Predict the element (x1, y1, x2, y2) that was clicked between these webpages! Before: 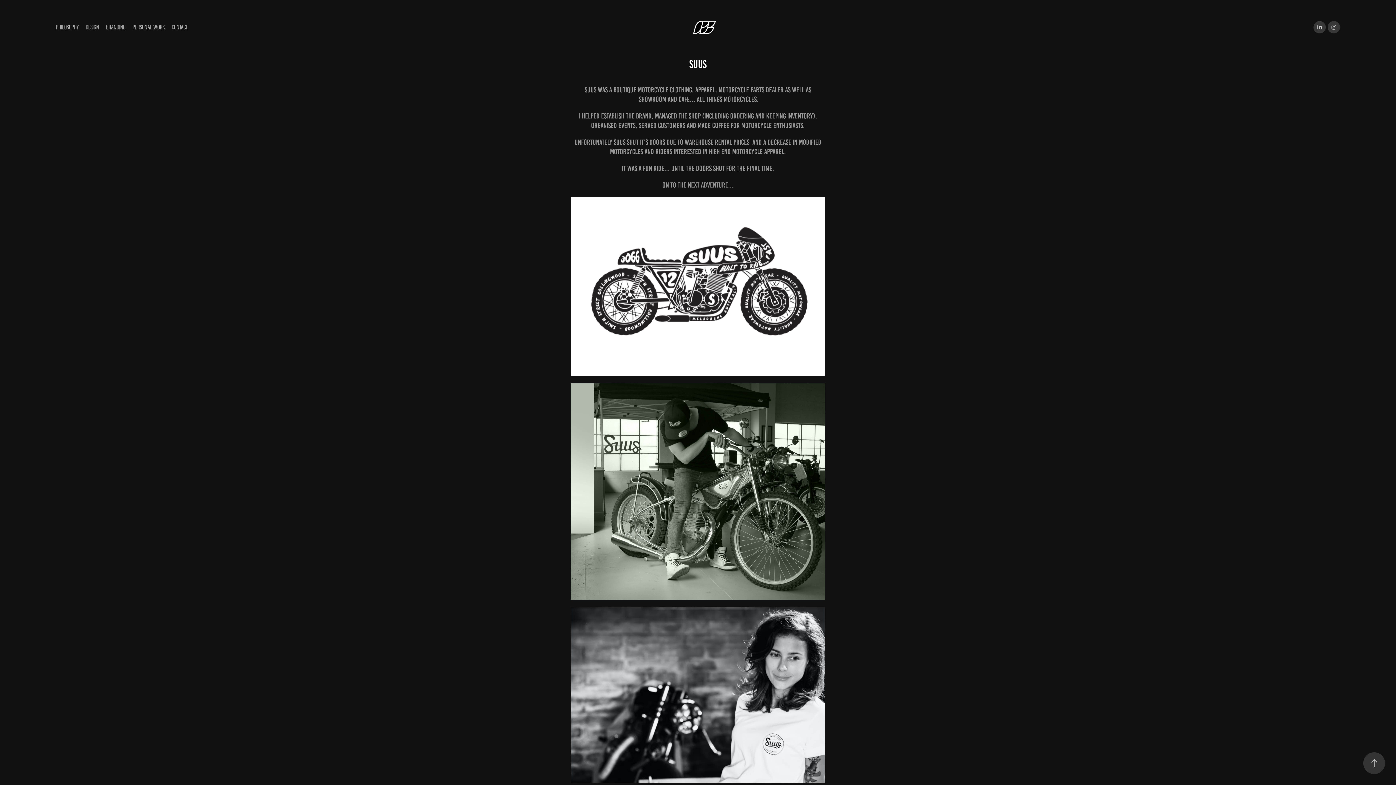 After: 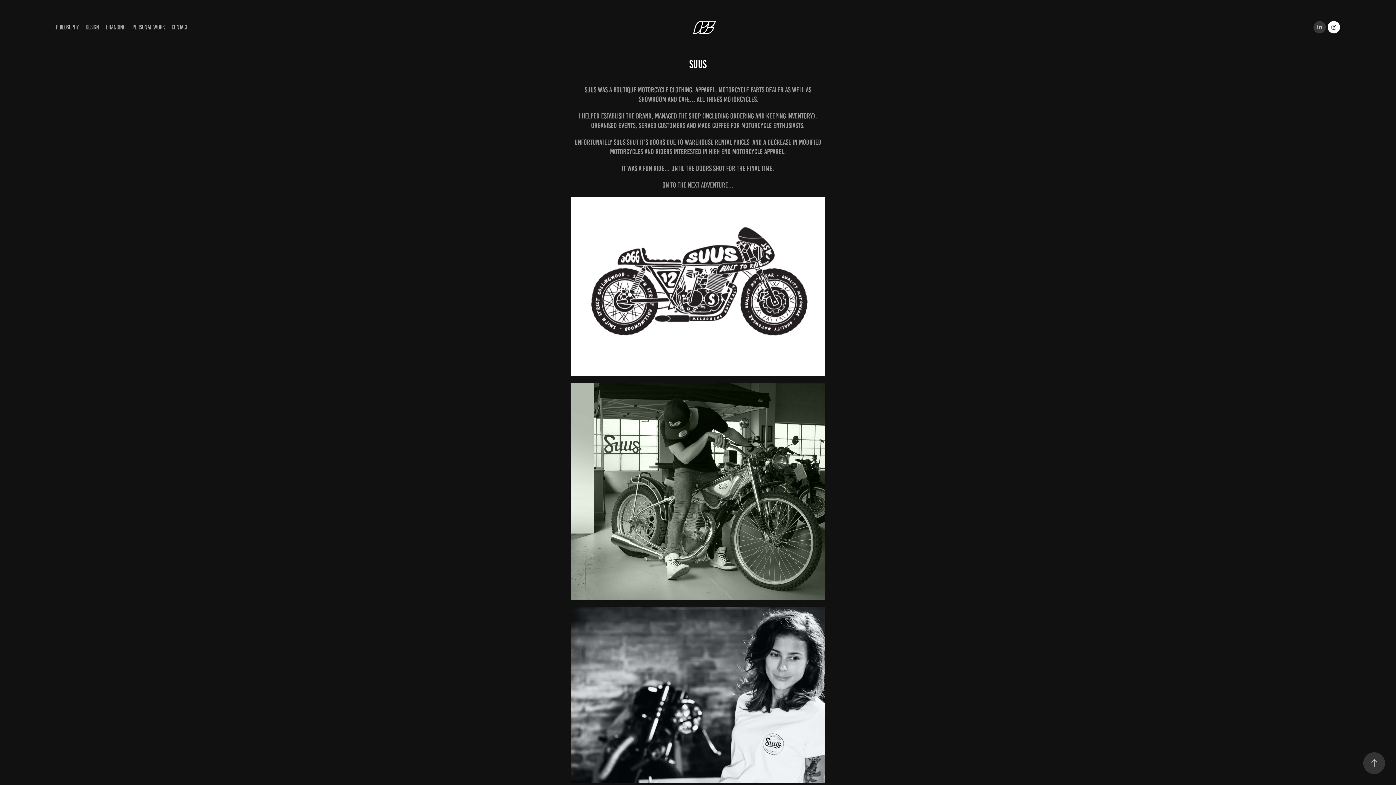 Action: bbox: (1328, 21, 1340, 33)